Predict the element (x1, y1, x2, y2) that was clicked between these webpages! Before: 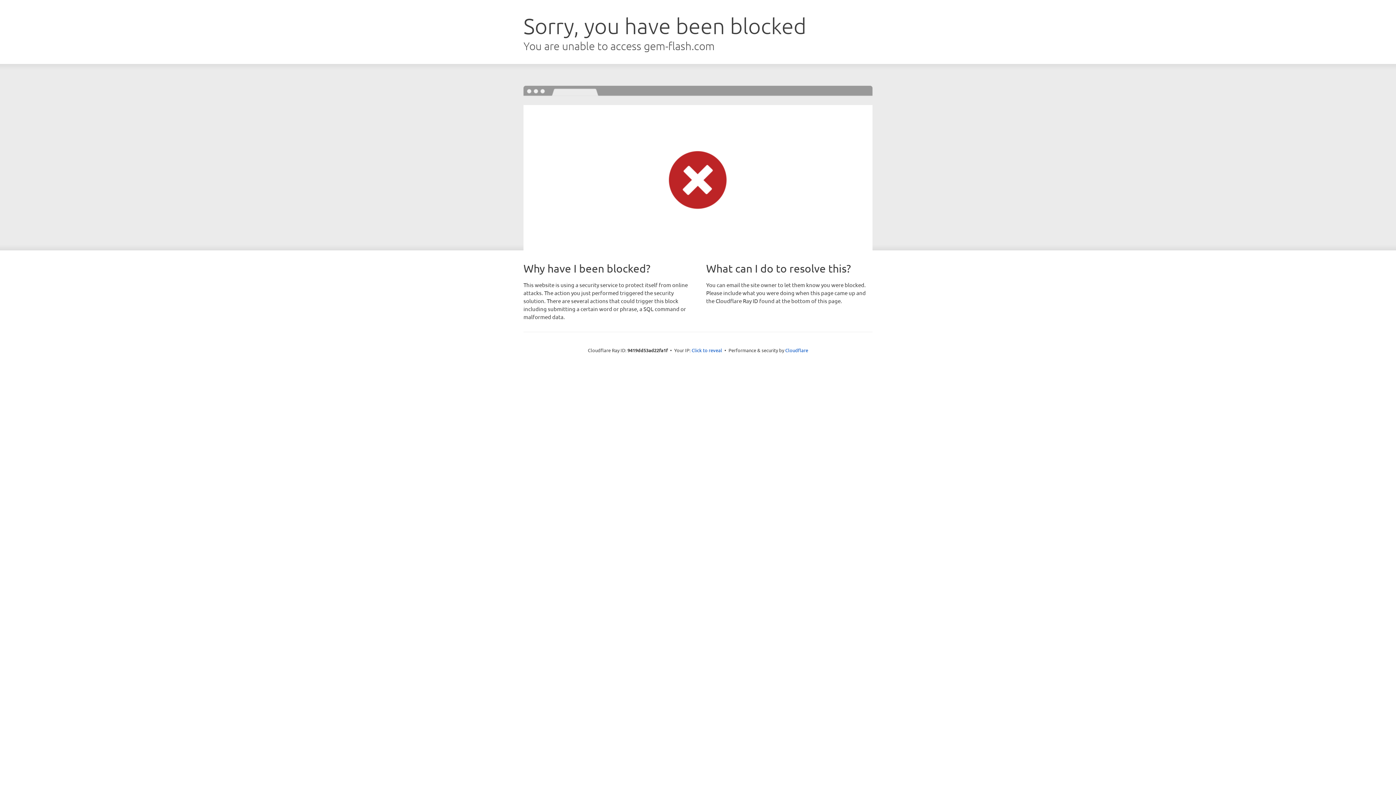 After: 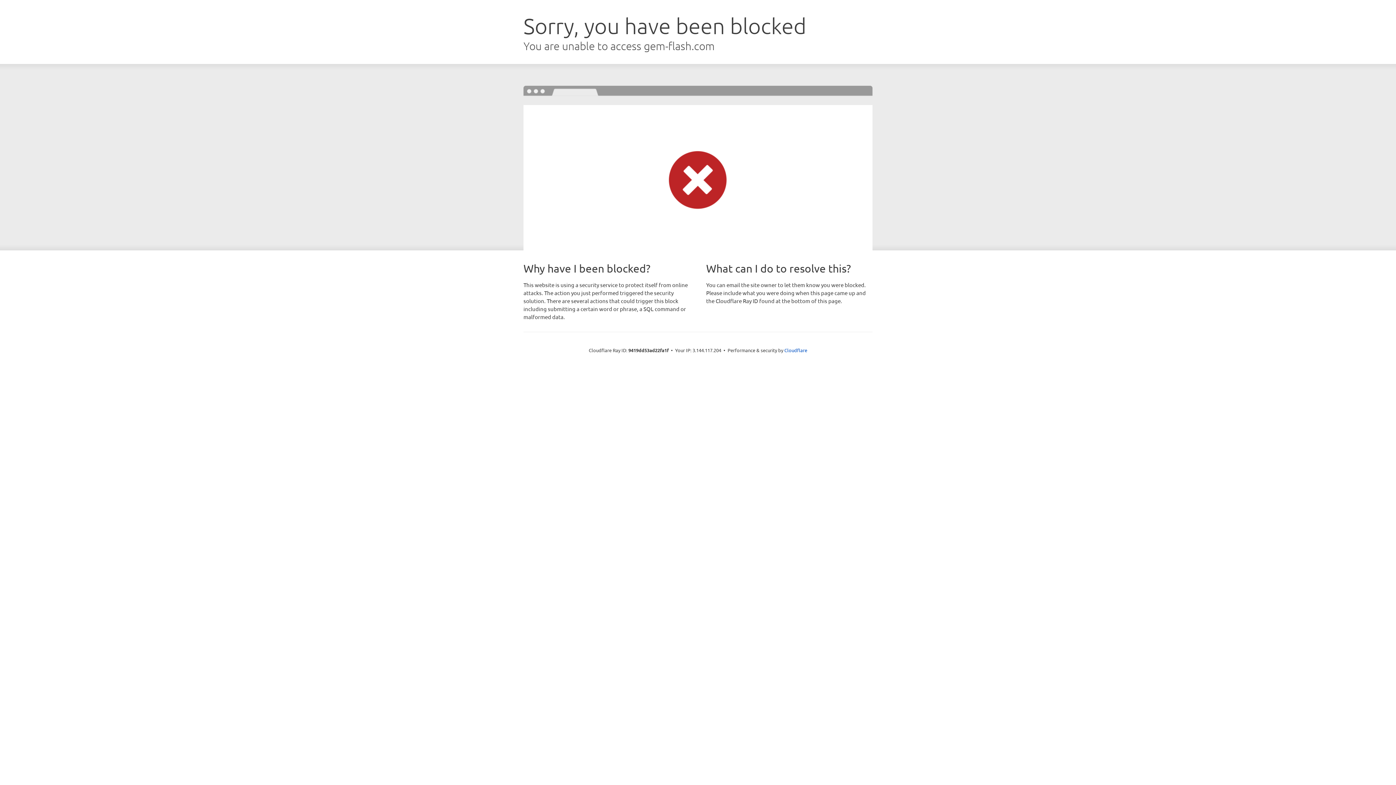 Action: label: Click to reveal bbox: (691, 346, 722, 353)